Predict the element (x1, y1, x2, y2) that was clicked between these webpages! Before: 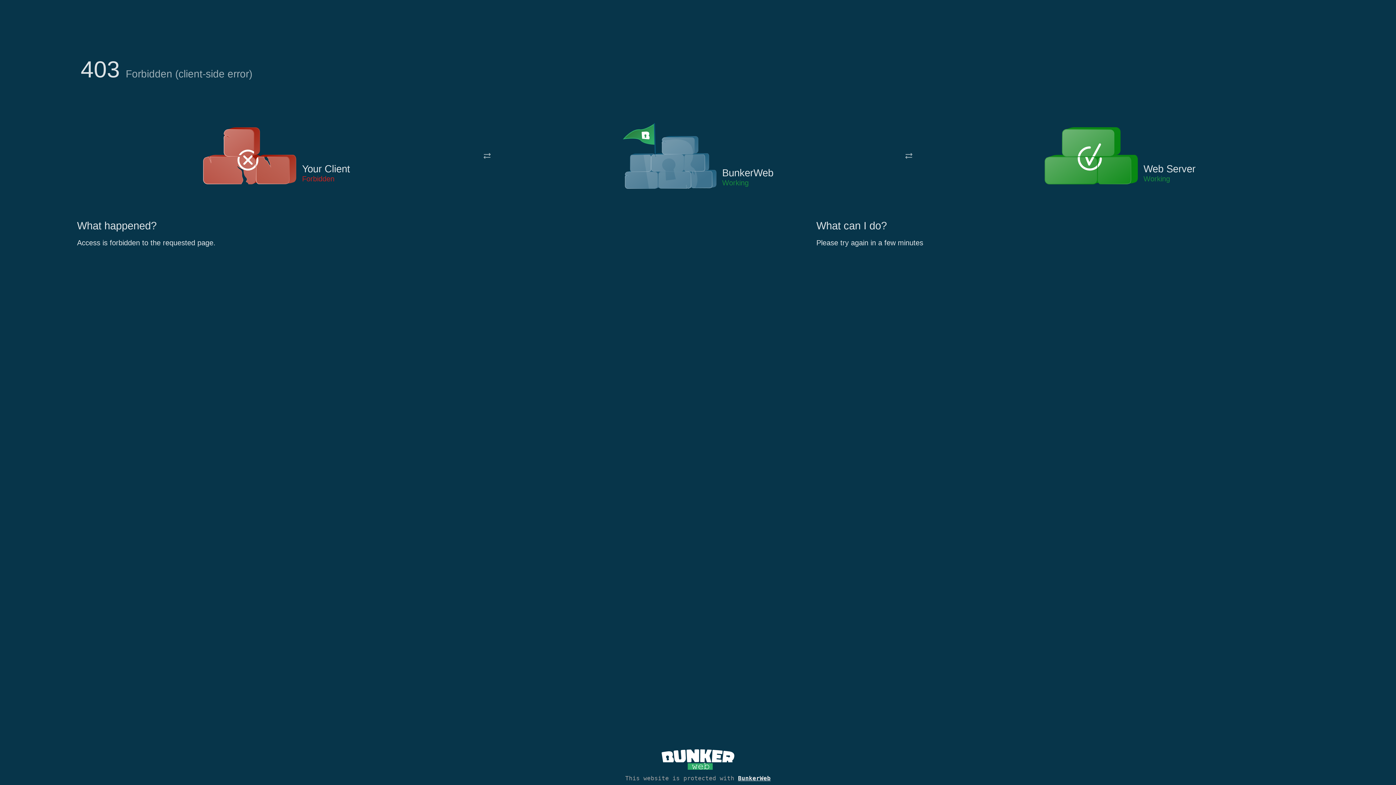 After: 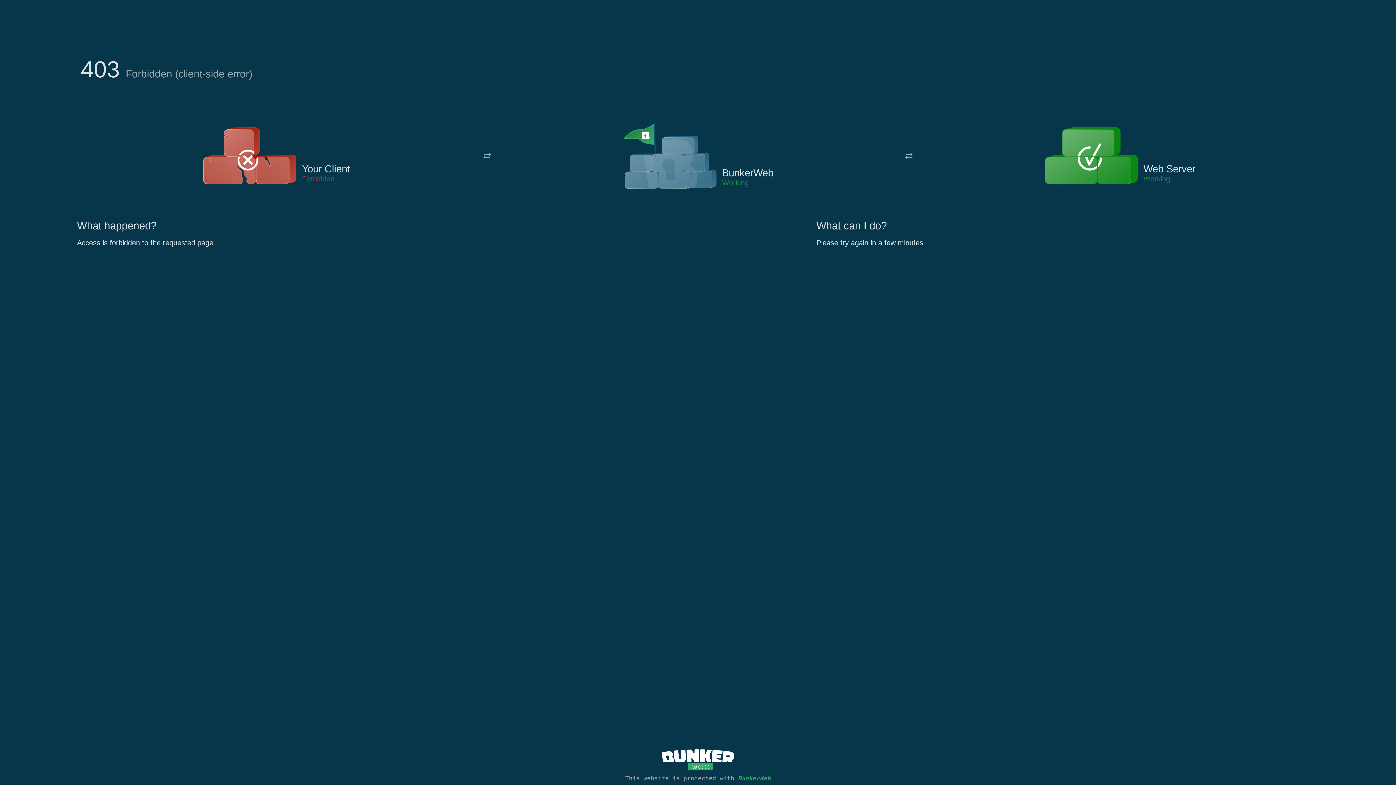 Action: label: BunkerWeb bbox: (738, 775, 770, 782)